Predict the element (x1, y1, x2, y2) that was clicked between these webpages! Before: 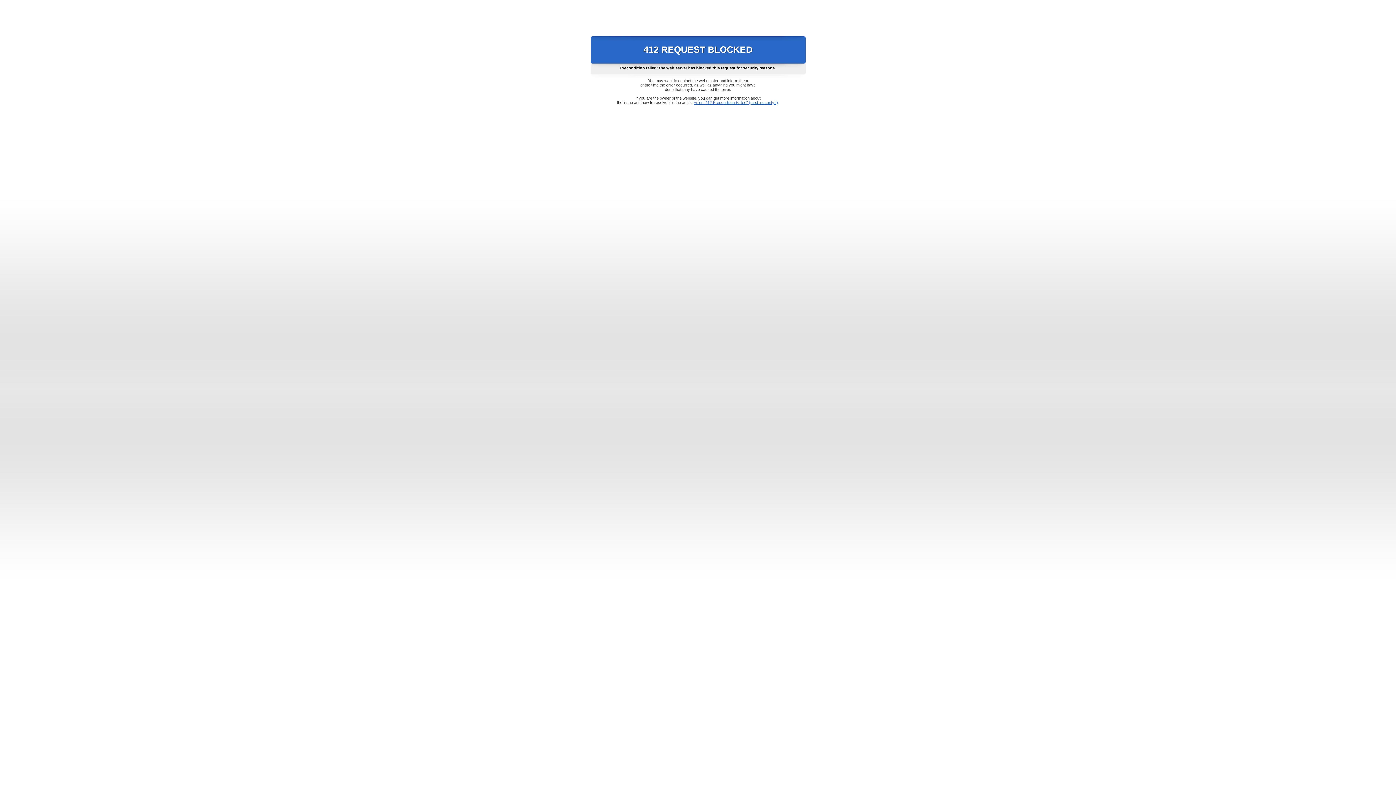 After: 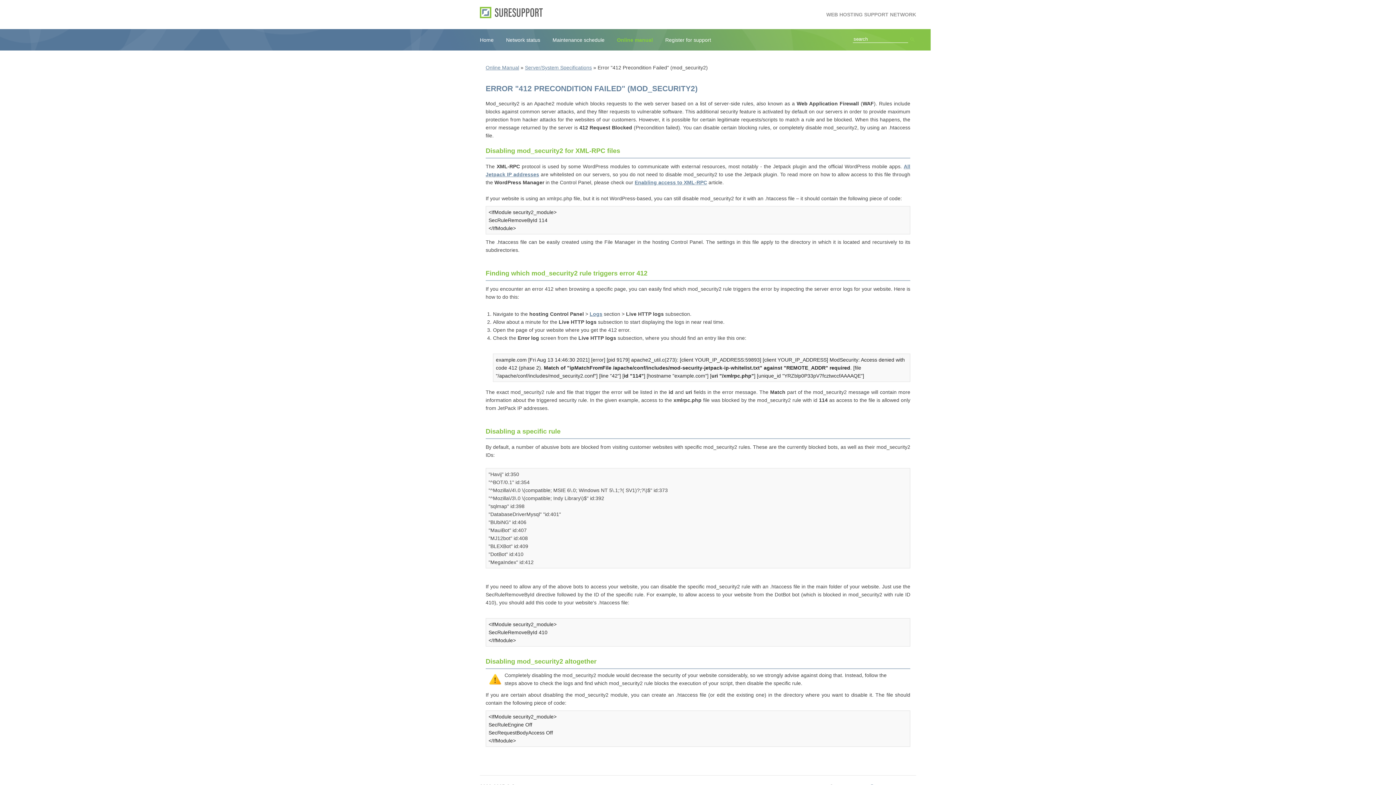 Action: label: Error "412 Precondition Failed" (mod_security2) bbox: (693, 100, 778, 104)